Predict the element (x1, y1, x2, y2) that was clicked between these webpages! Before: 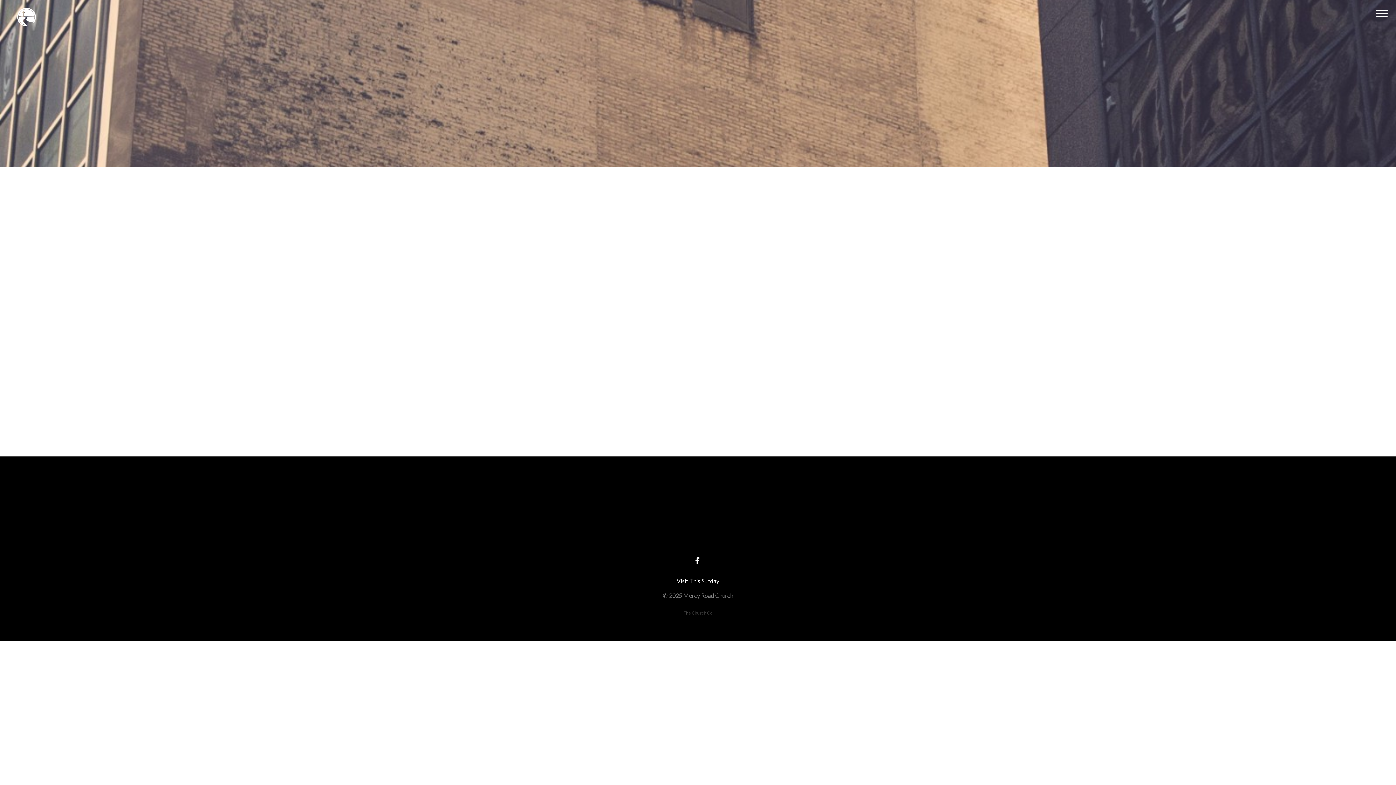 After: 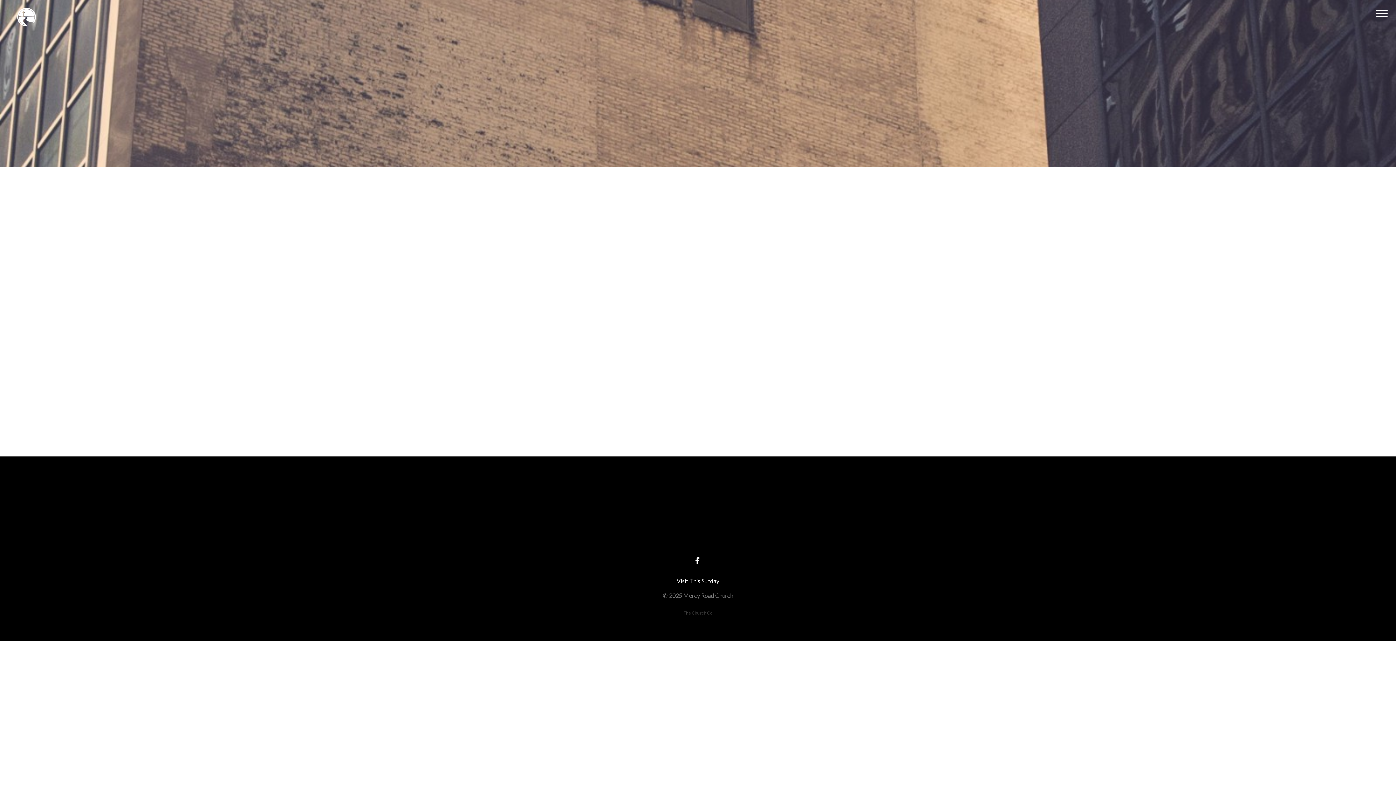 Action: label: info@mercyroadmn.com bbox: (535, 534, 583, 540)